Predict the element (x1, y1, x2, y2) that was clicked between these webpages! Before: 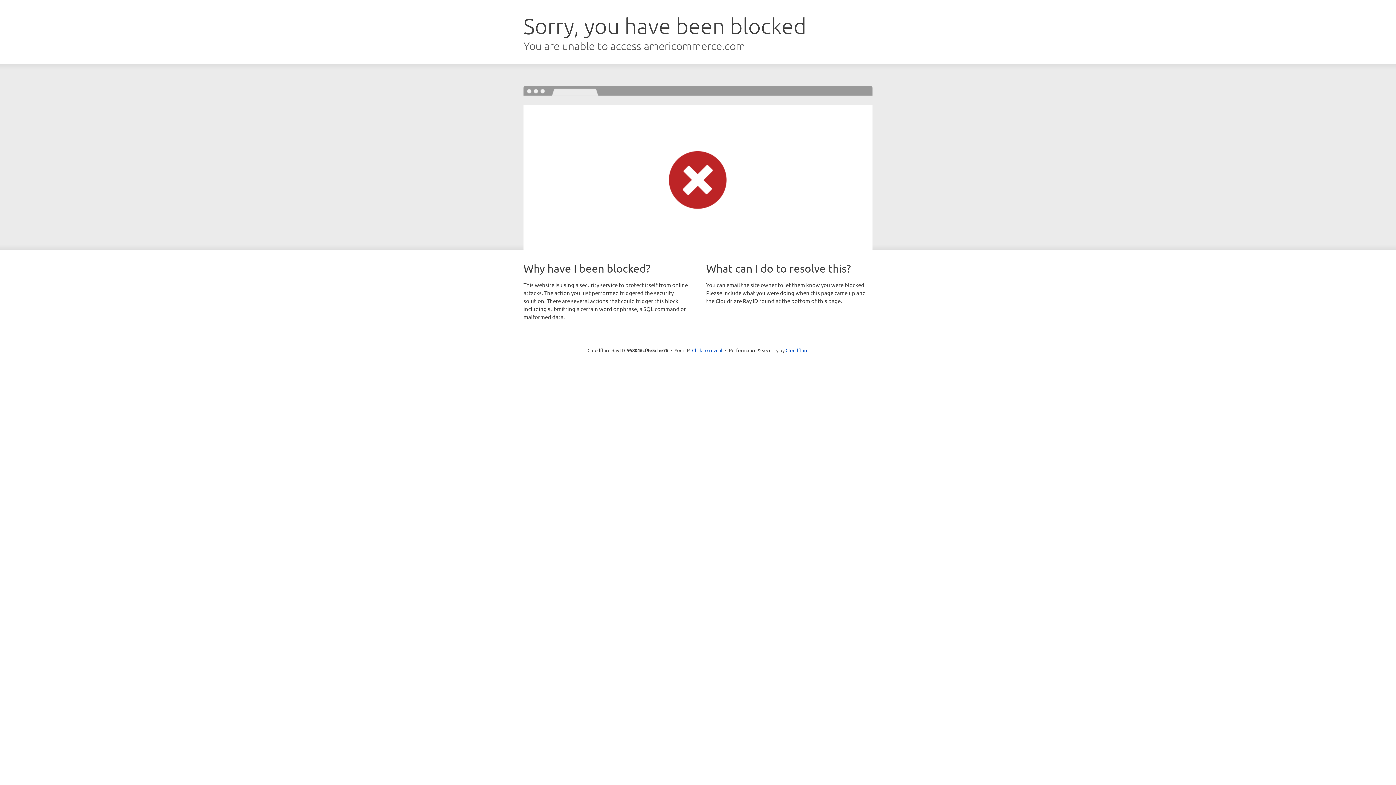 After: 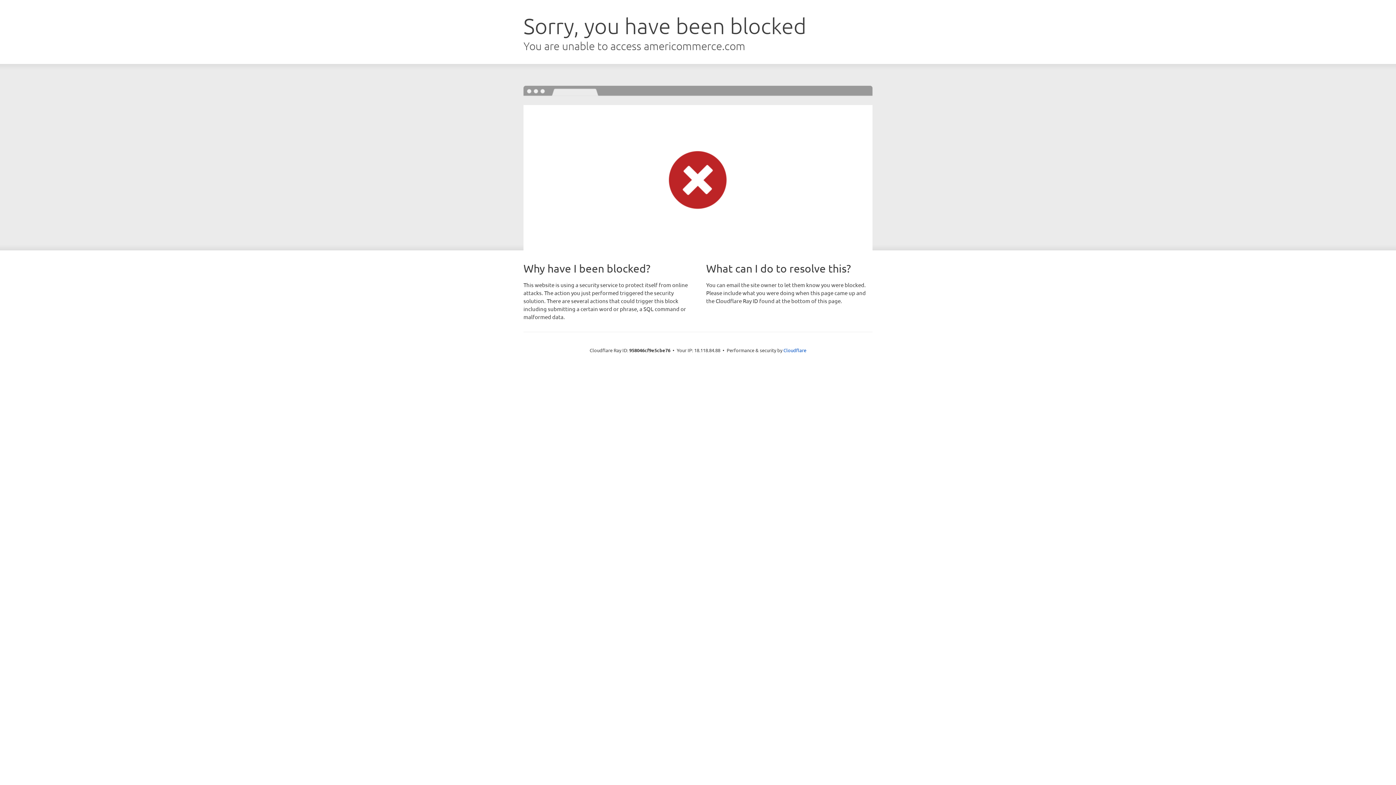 Action: bbox: (692, 346, 722, 353) label: Click to reveal